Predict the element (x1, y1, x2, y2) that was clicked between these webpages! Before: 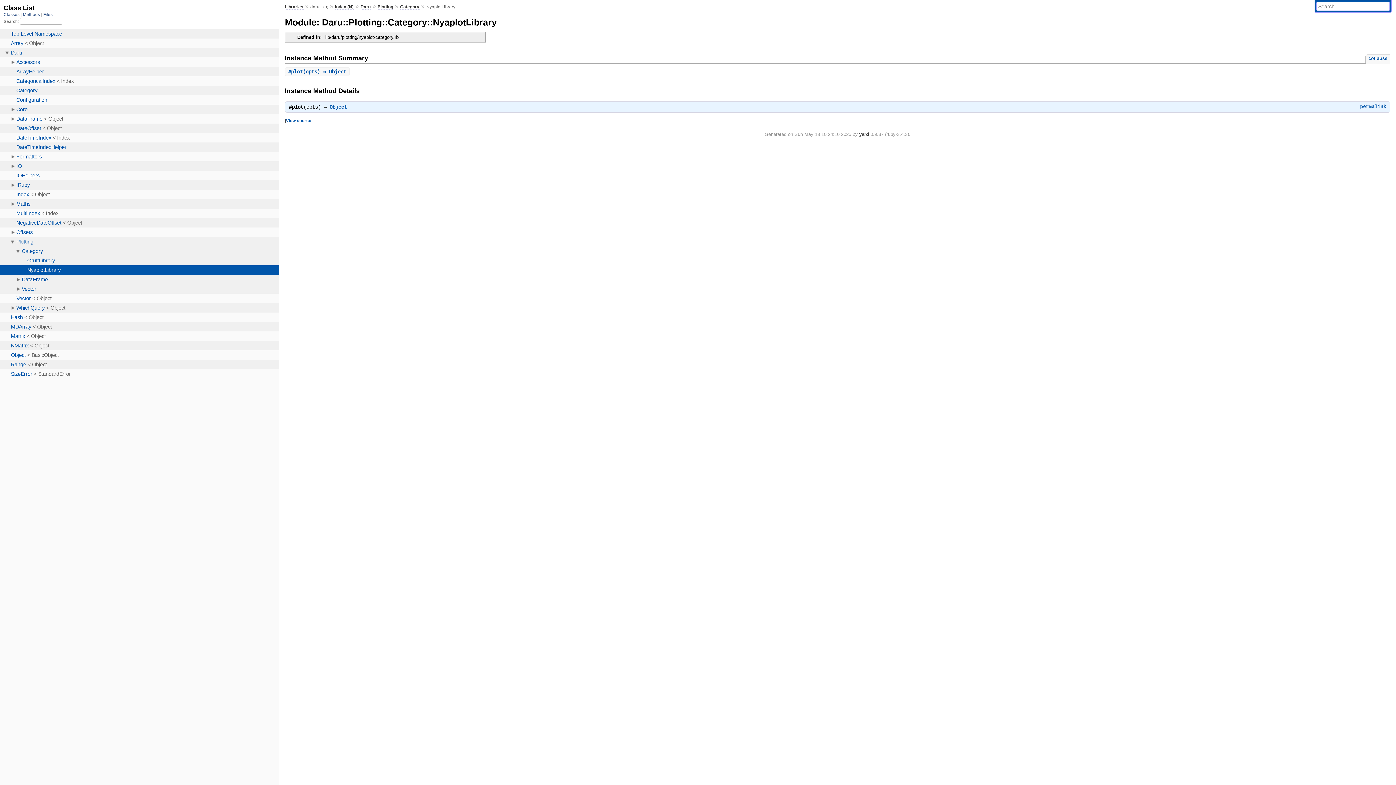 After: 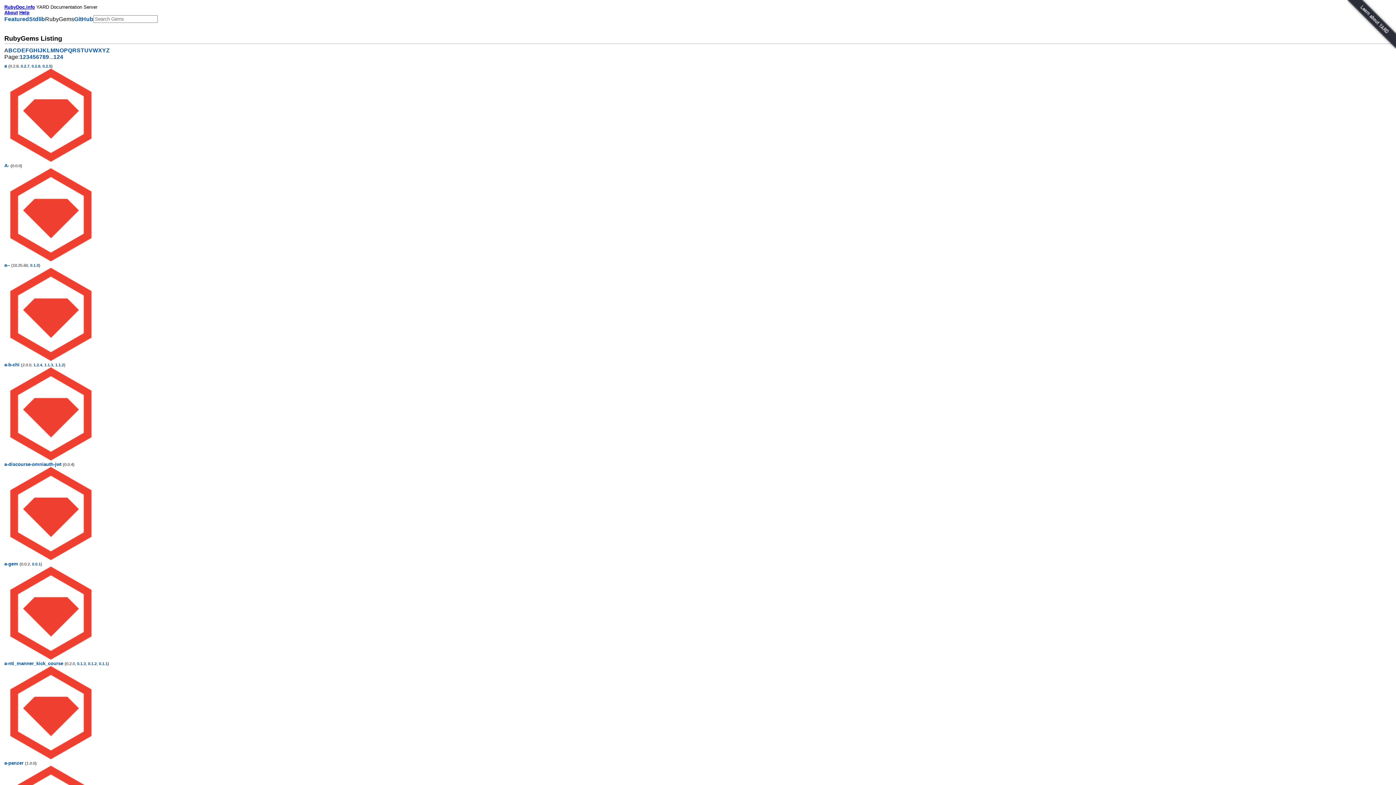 Action: label: Libraries bbox: (284, 4, 303, 9)